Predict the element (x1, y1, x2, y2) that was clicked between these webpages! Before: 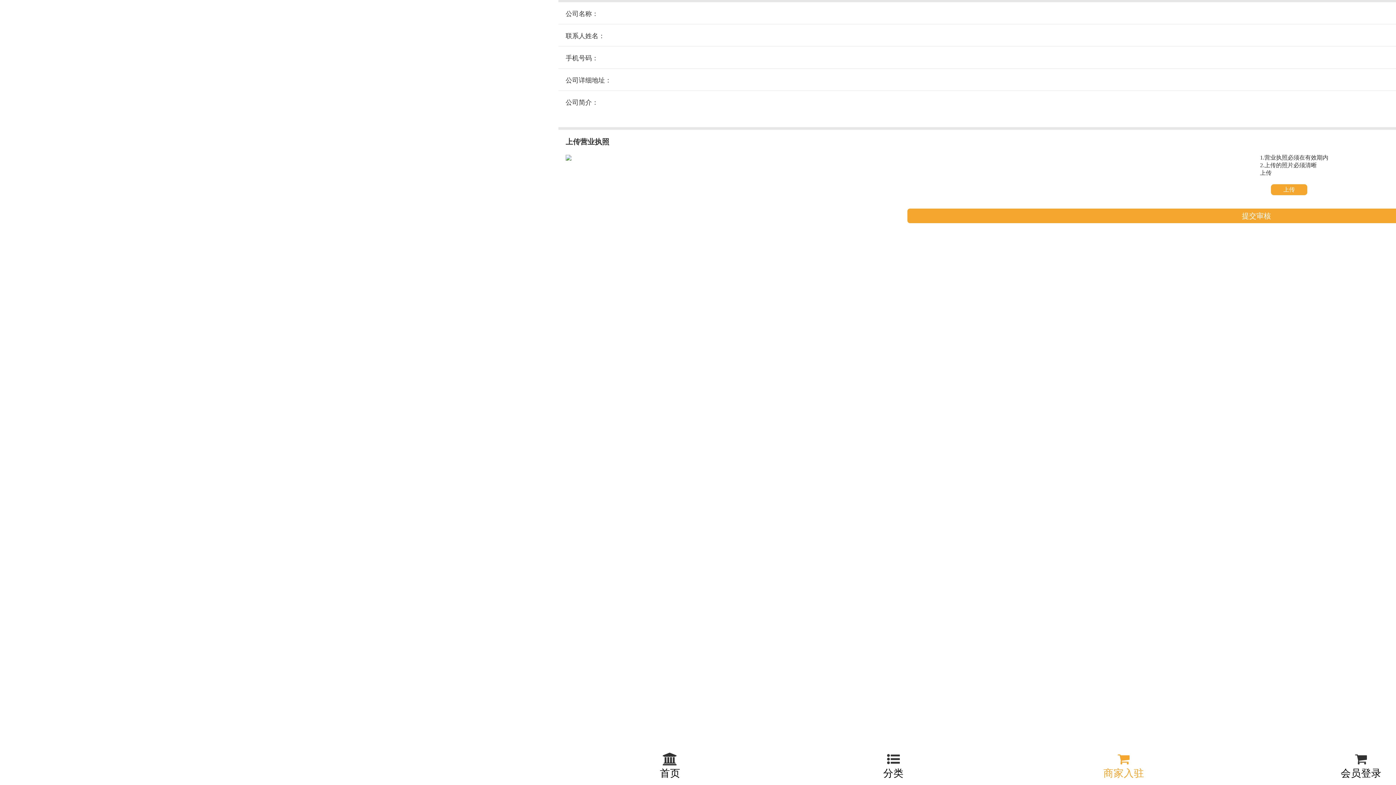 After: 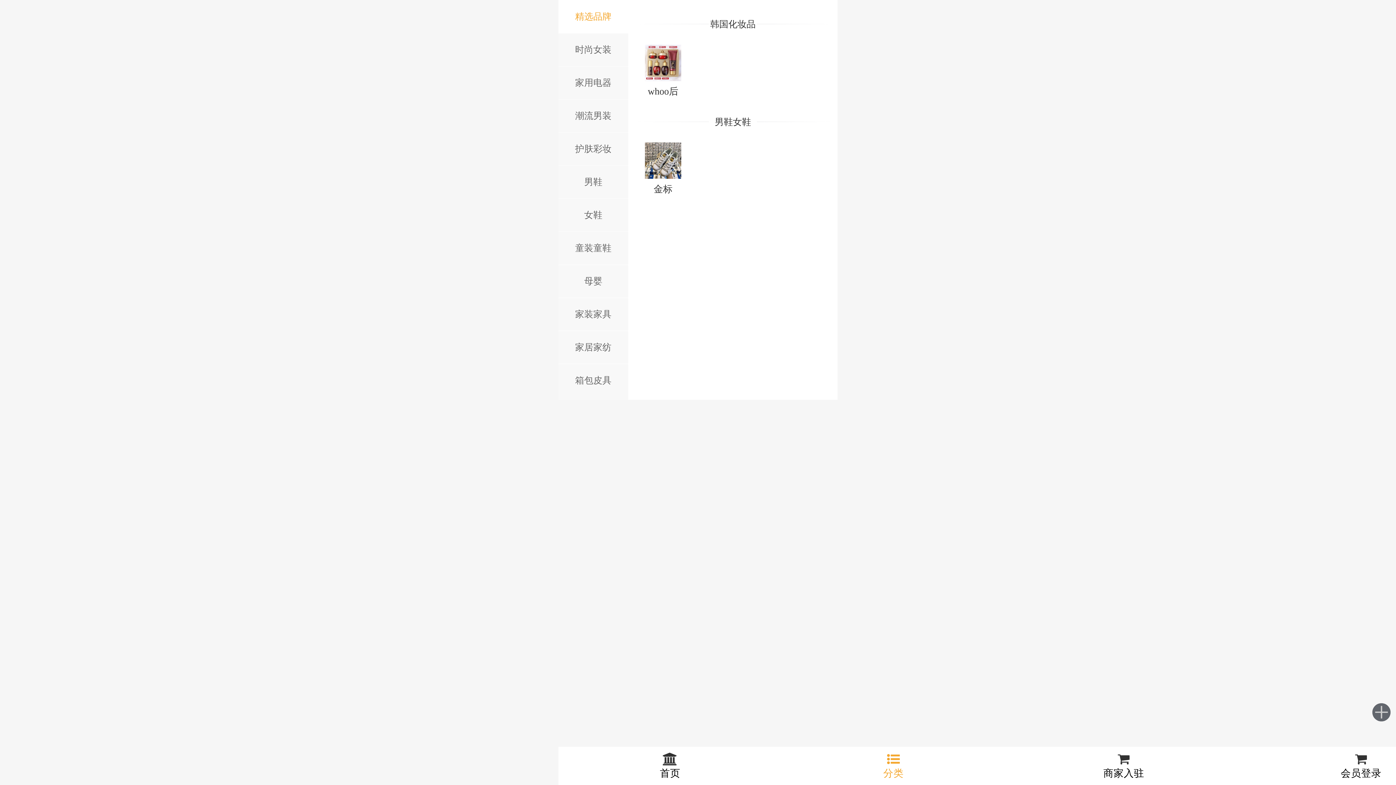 Action: label: 分类 bbox: (781, 752, 1005, 780)